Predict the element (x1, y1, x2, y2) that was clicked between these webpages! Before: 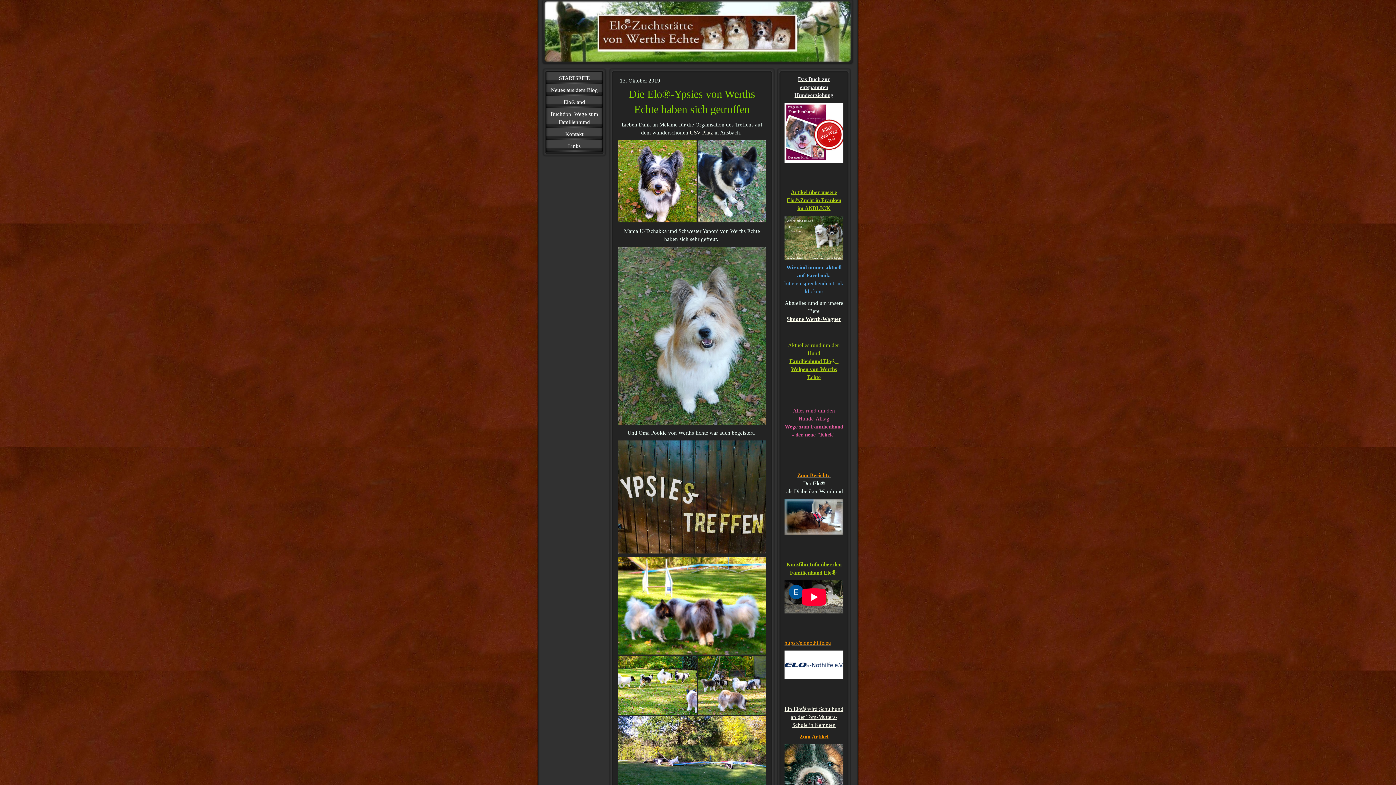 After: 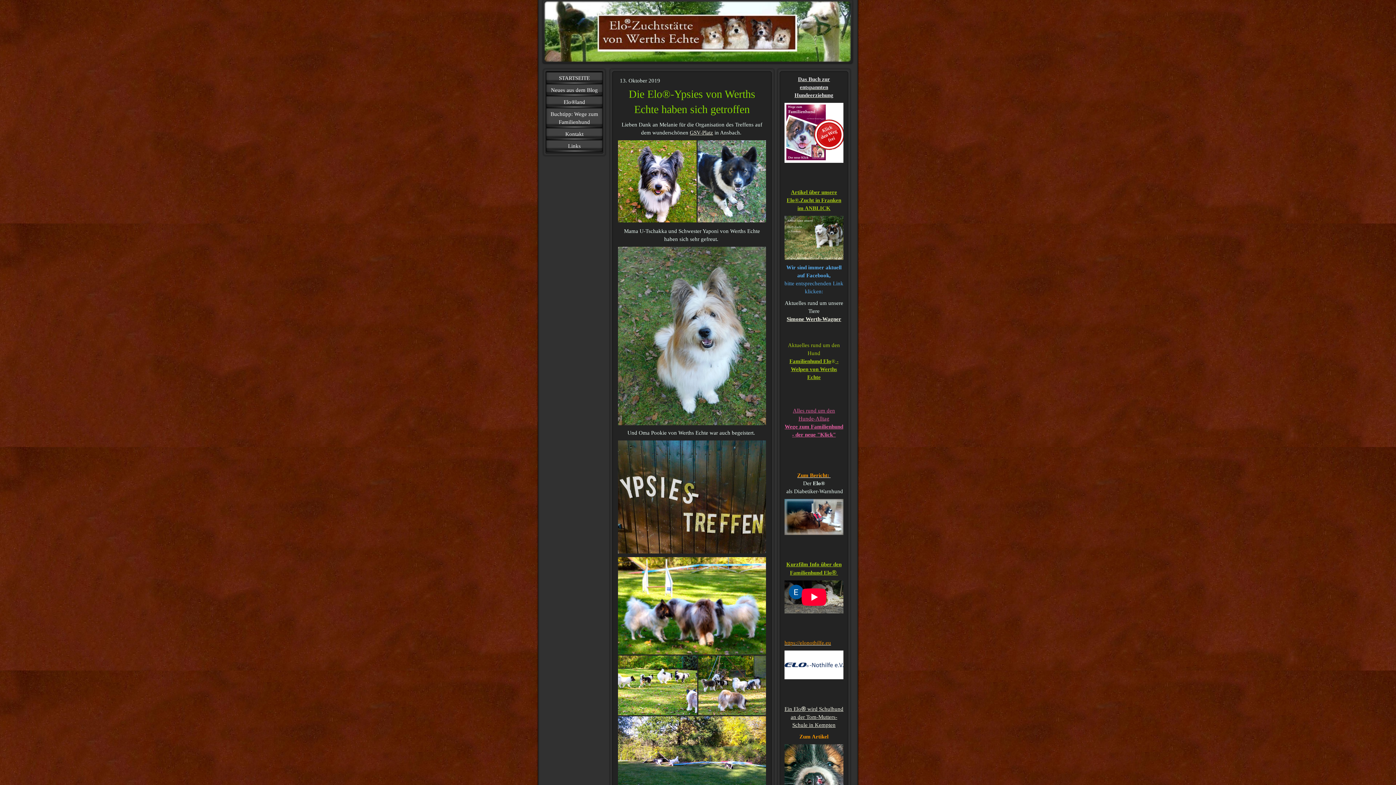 Action: bbox: (784, 104, 843, 109)